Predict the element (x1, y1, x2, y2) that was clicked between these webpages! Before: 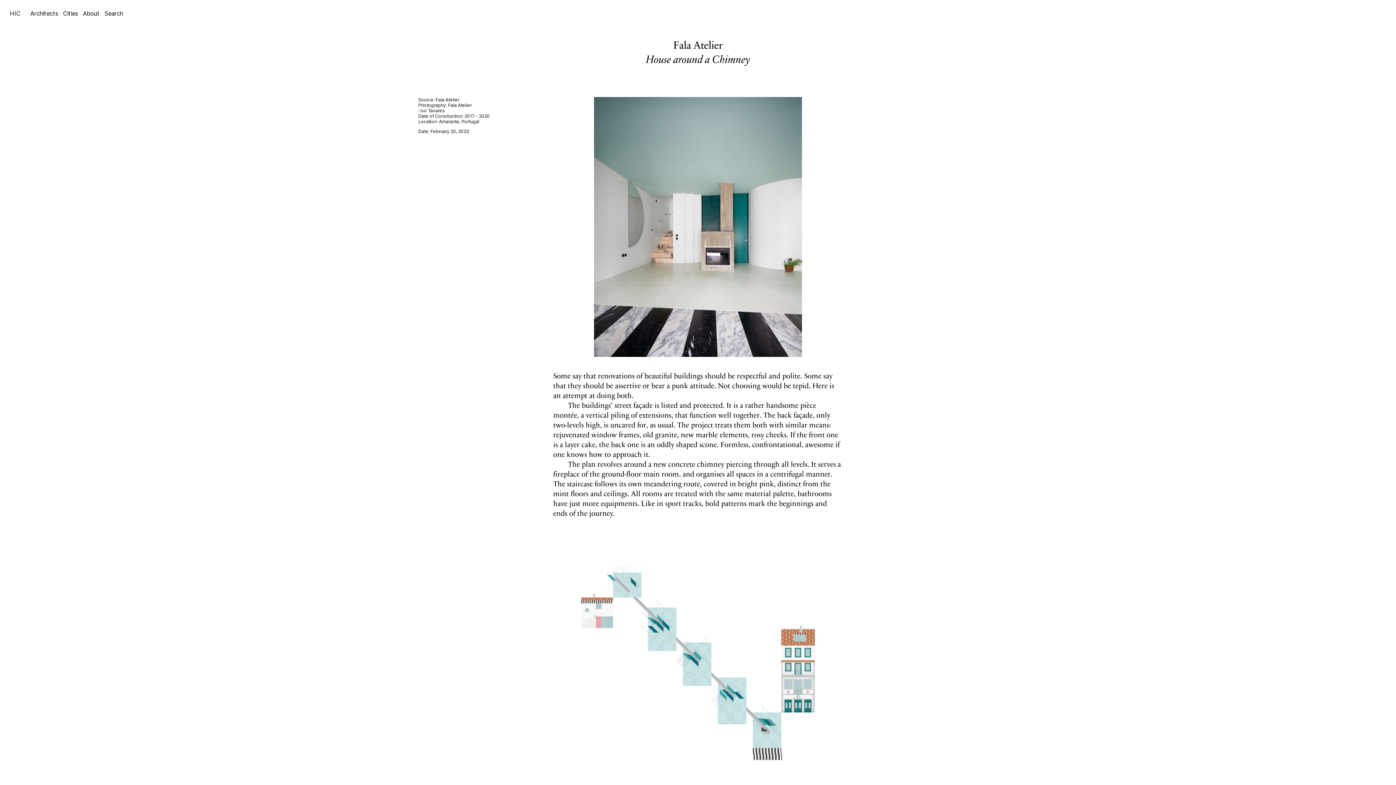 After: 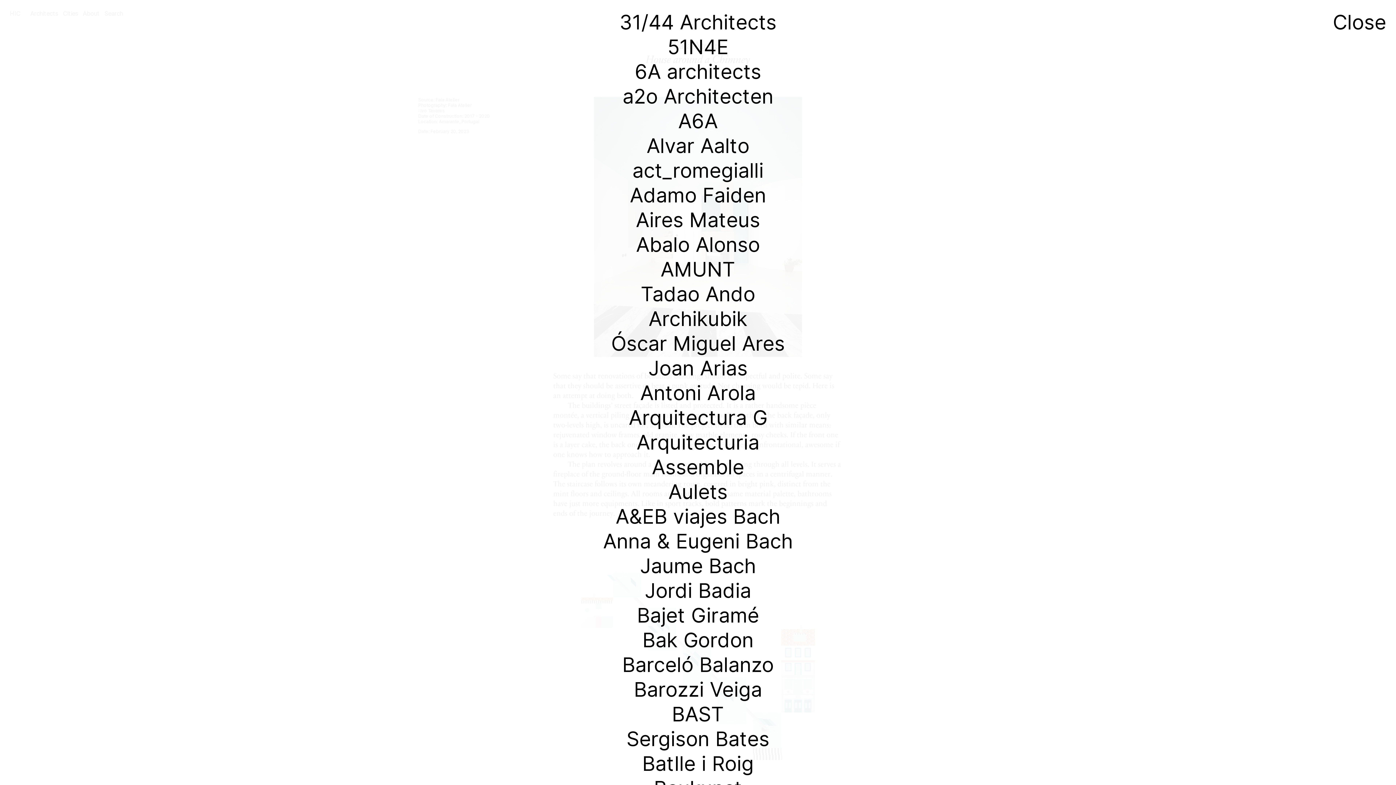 Action: bbox: (30, 9, 58, 17) label: Architects